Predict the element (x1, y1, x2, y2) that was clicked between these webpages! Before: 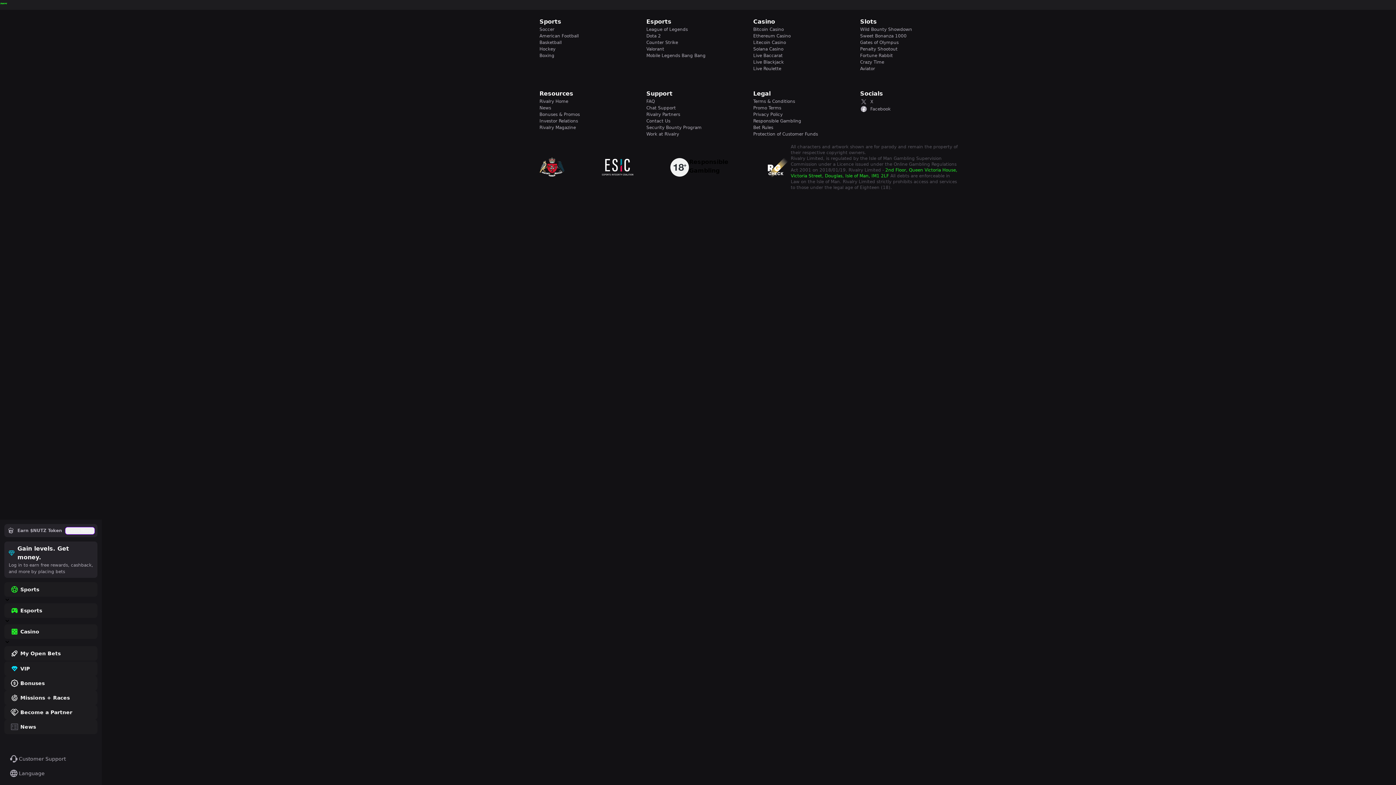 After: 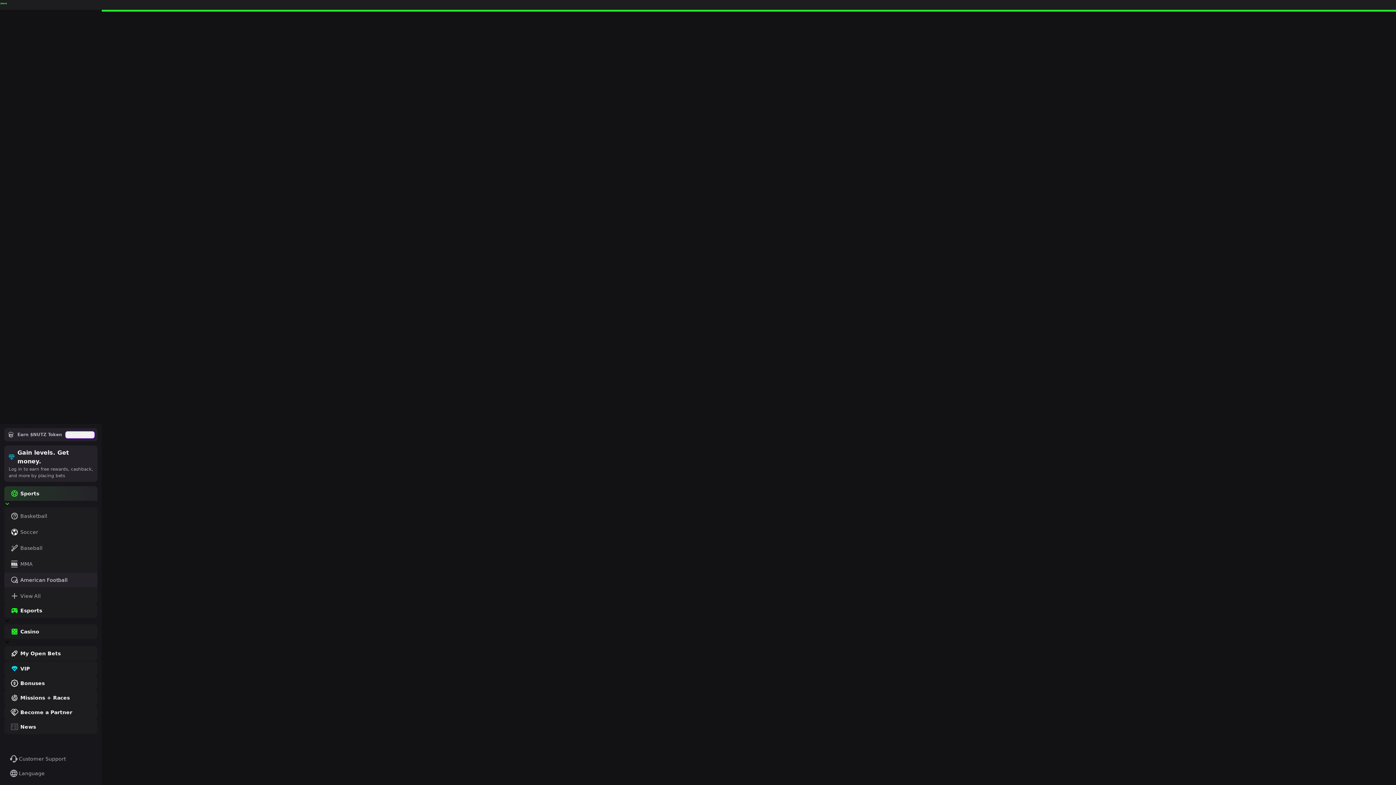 Action: bbox: (539, 32, 637, 39) label: American Football